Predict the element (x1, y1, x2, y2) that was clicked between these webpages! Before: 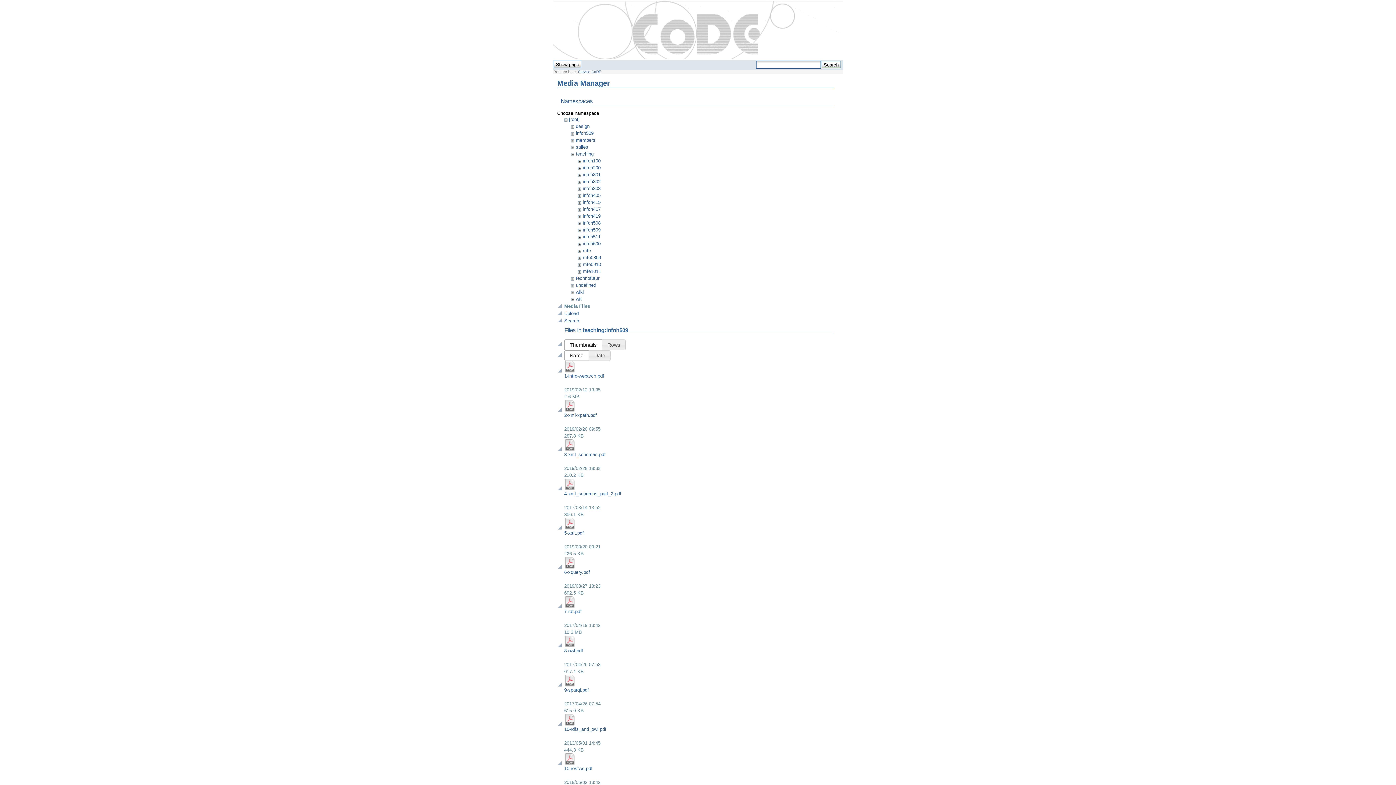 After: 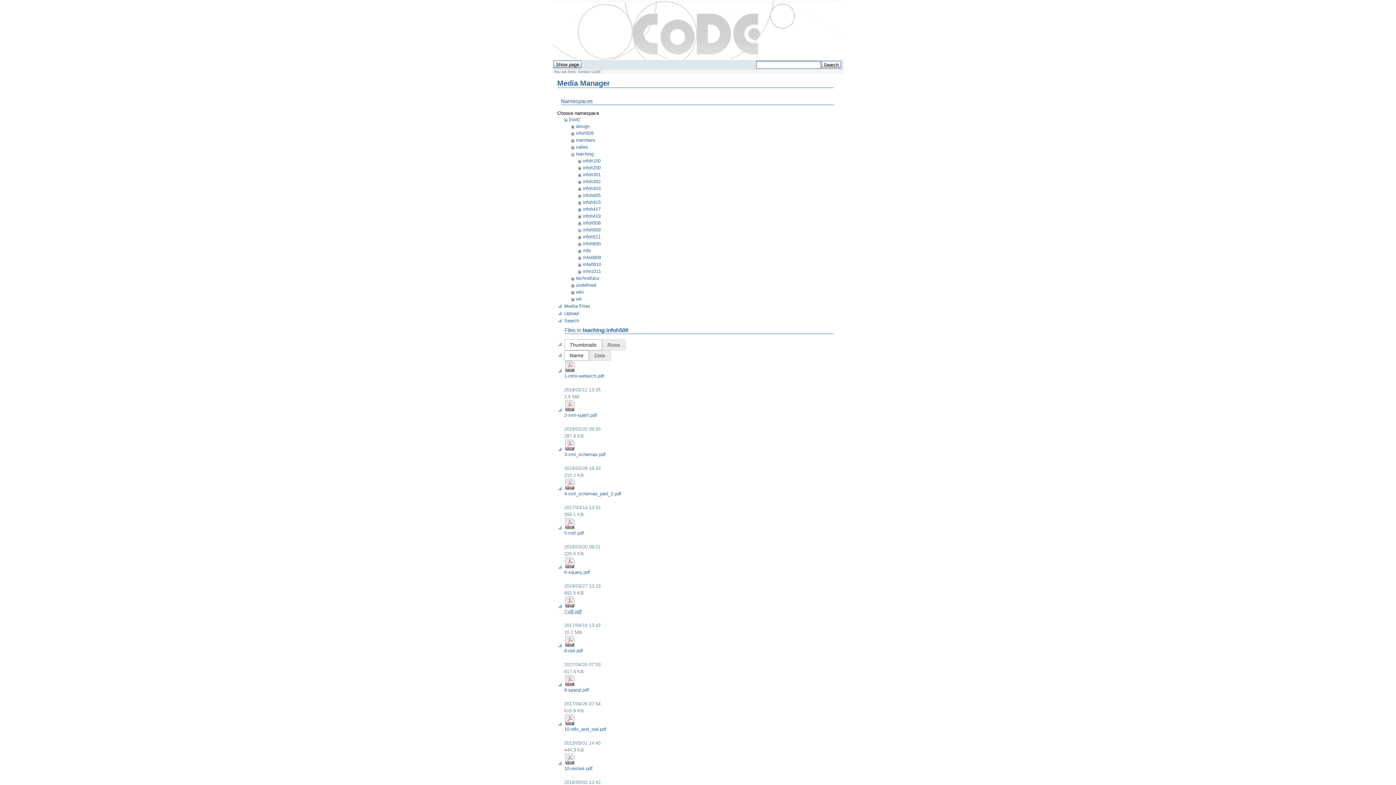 Action: label: 7-rdf.pdf bbox: (564, 609, 581, 614)